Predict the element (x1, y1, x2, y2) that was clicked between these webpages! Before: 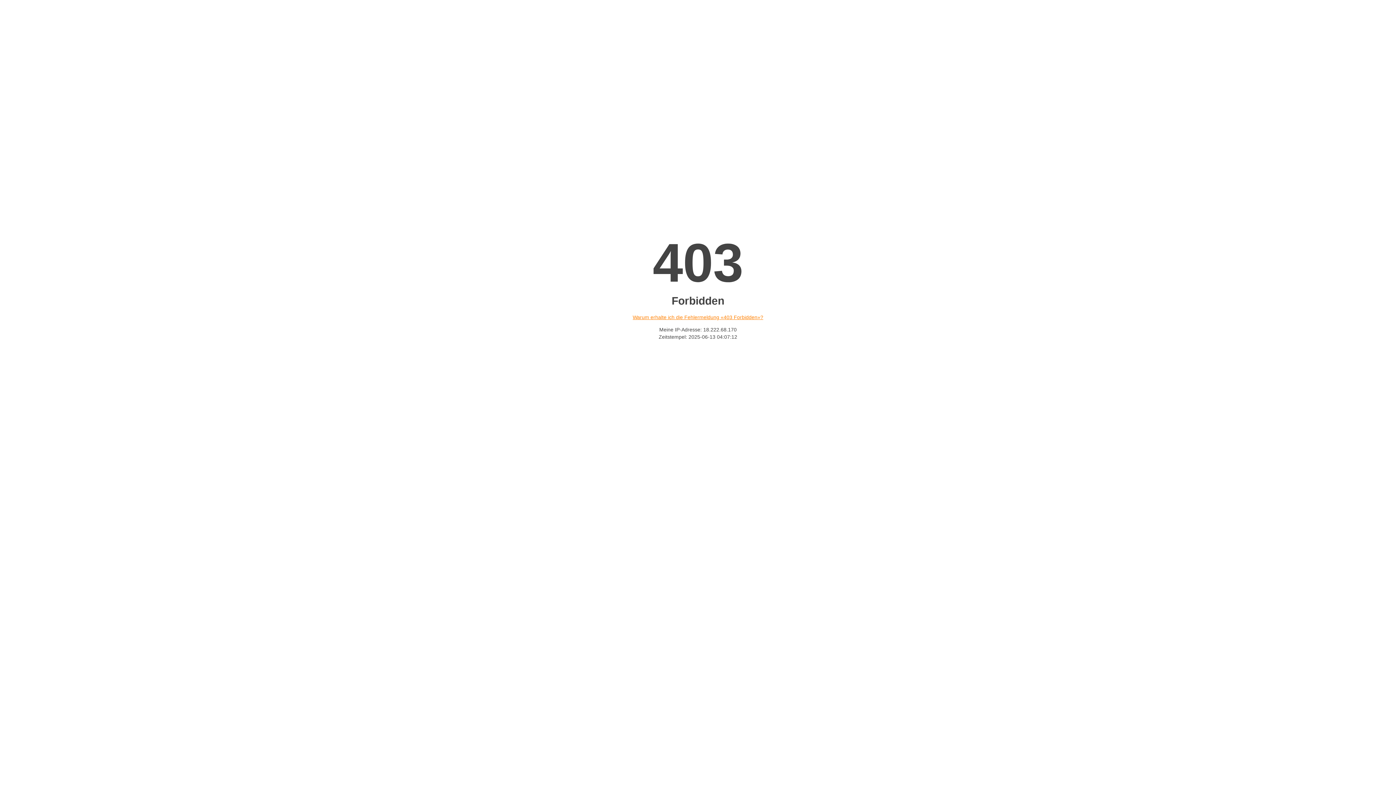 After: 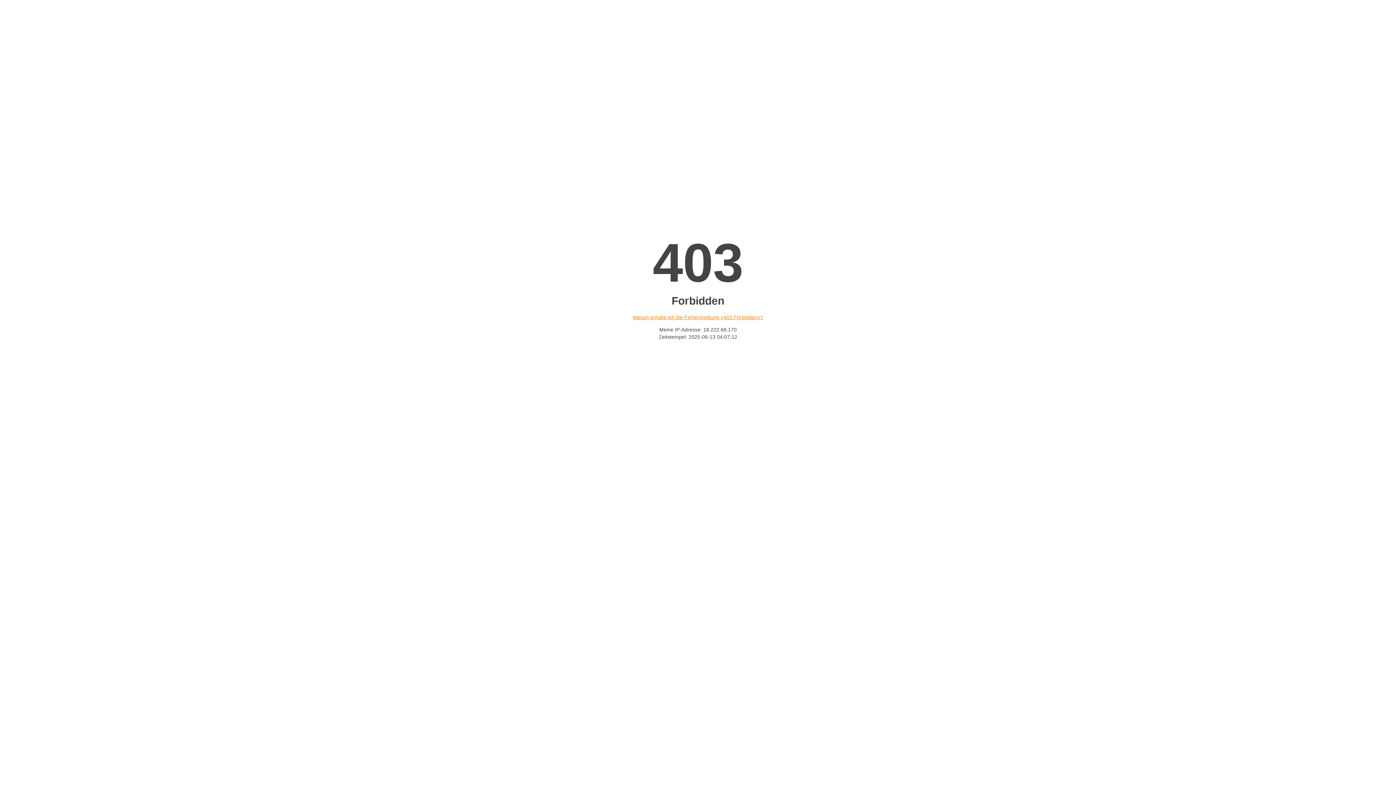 Action: bbox: (632, 314, 763, 320) label: Warum erhalte ich die Fehlermeldung «403 Forbidden»?